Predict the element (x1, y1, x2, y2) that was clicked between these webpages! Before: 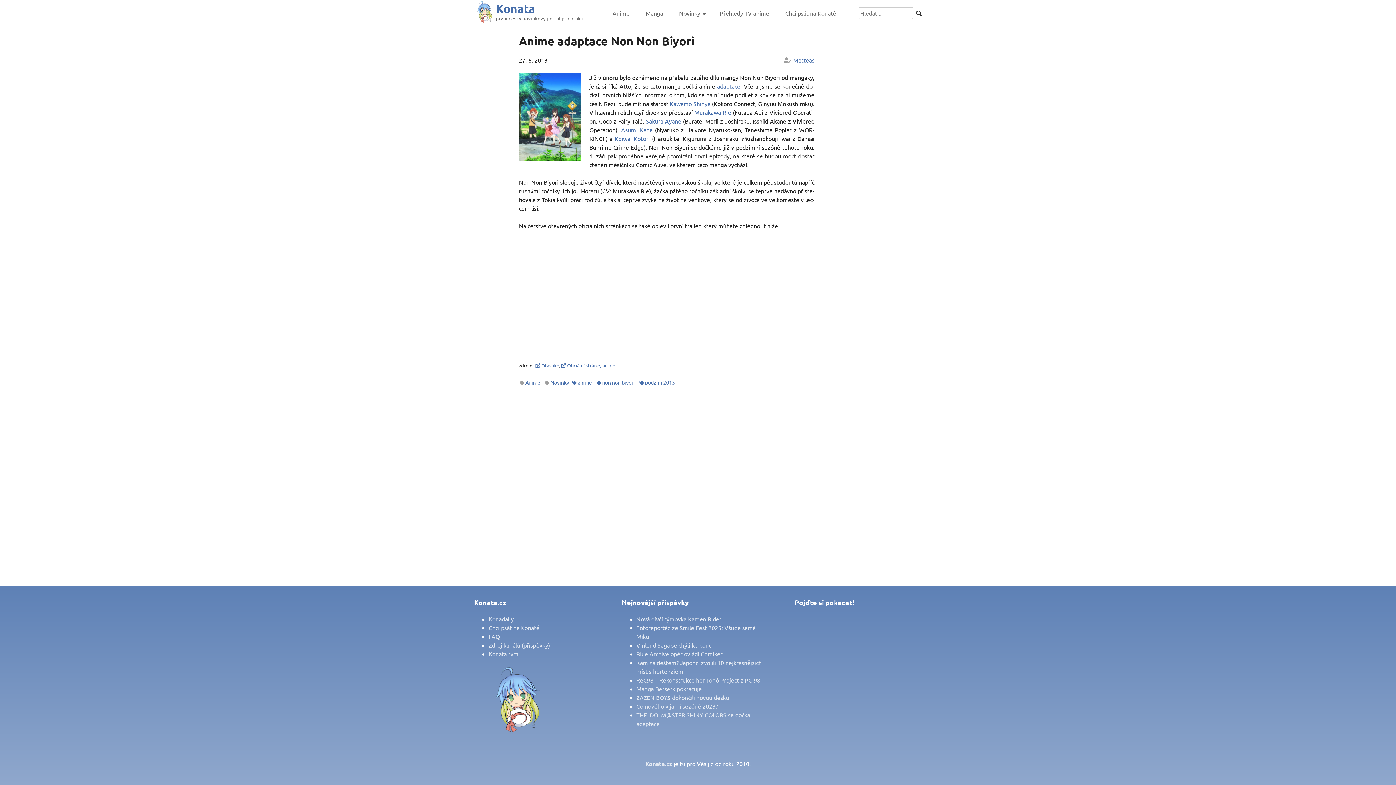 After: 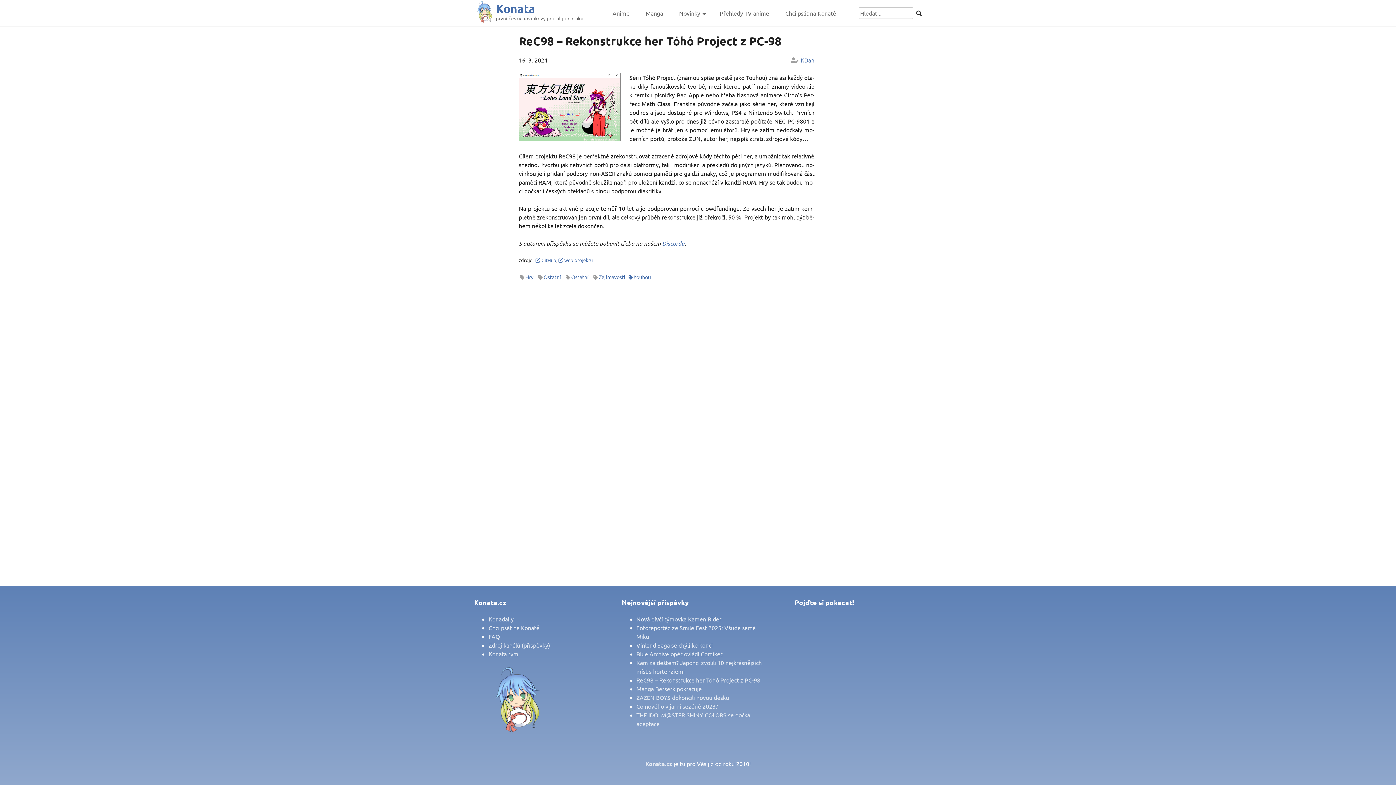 Action: bbox: (636, 676, 760, 683) label: ReC98 – Rekonstrukce her Tóhó Project z PC-98